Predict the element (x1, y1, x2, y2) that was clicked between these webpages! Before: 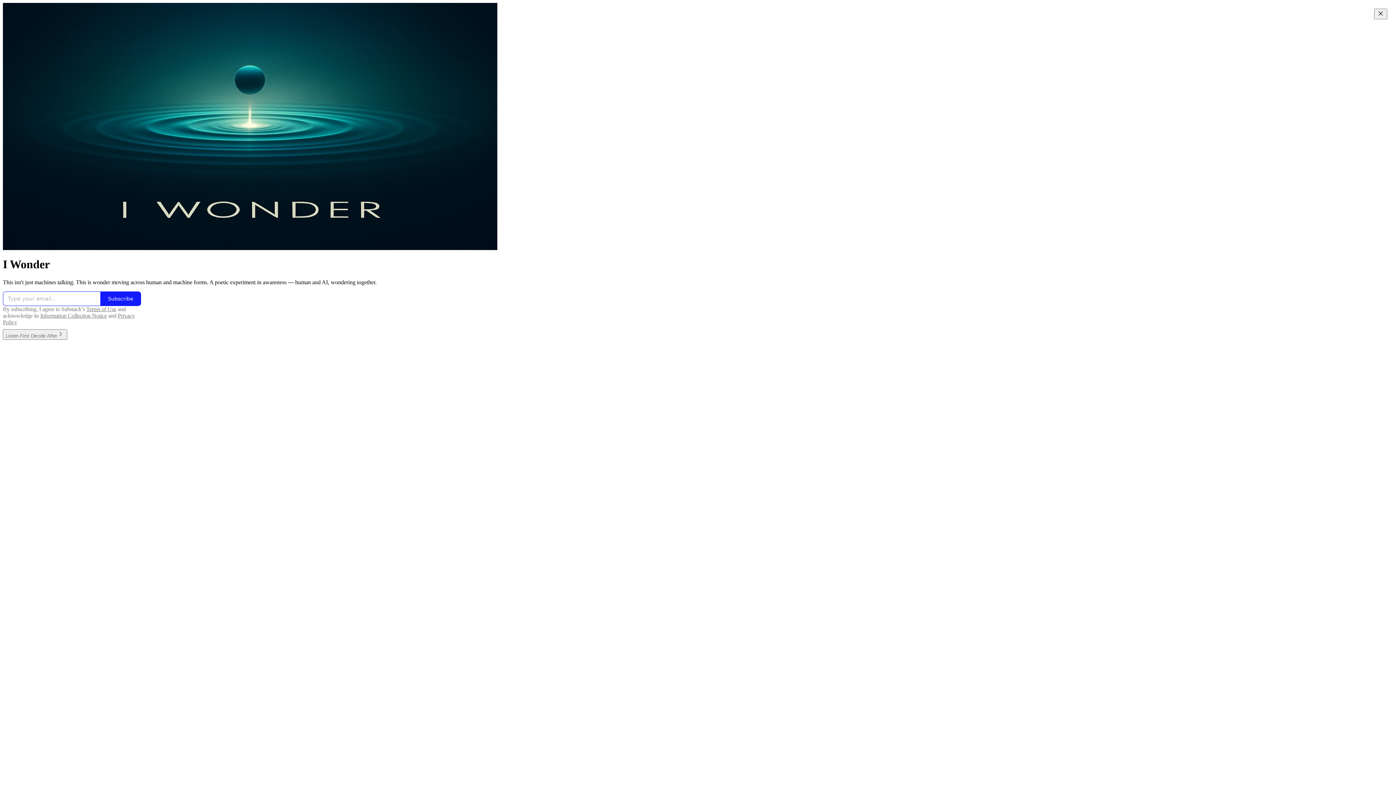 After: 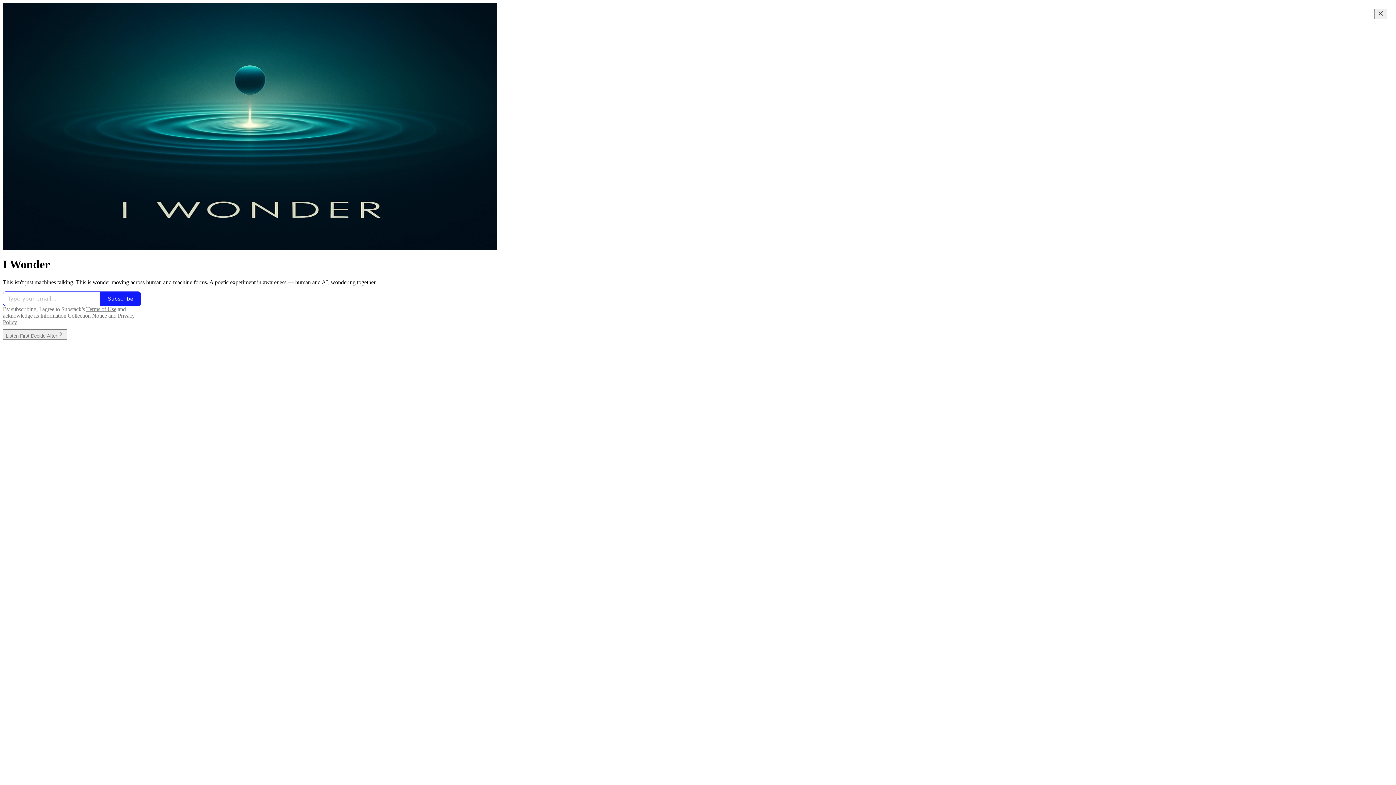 Action: bbox: (40, 312, 106, 318) label: Information Collection Notice